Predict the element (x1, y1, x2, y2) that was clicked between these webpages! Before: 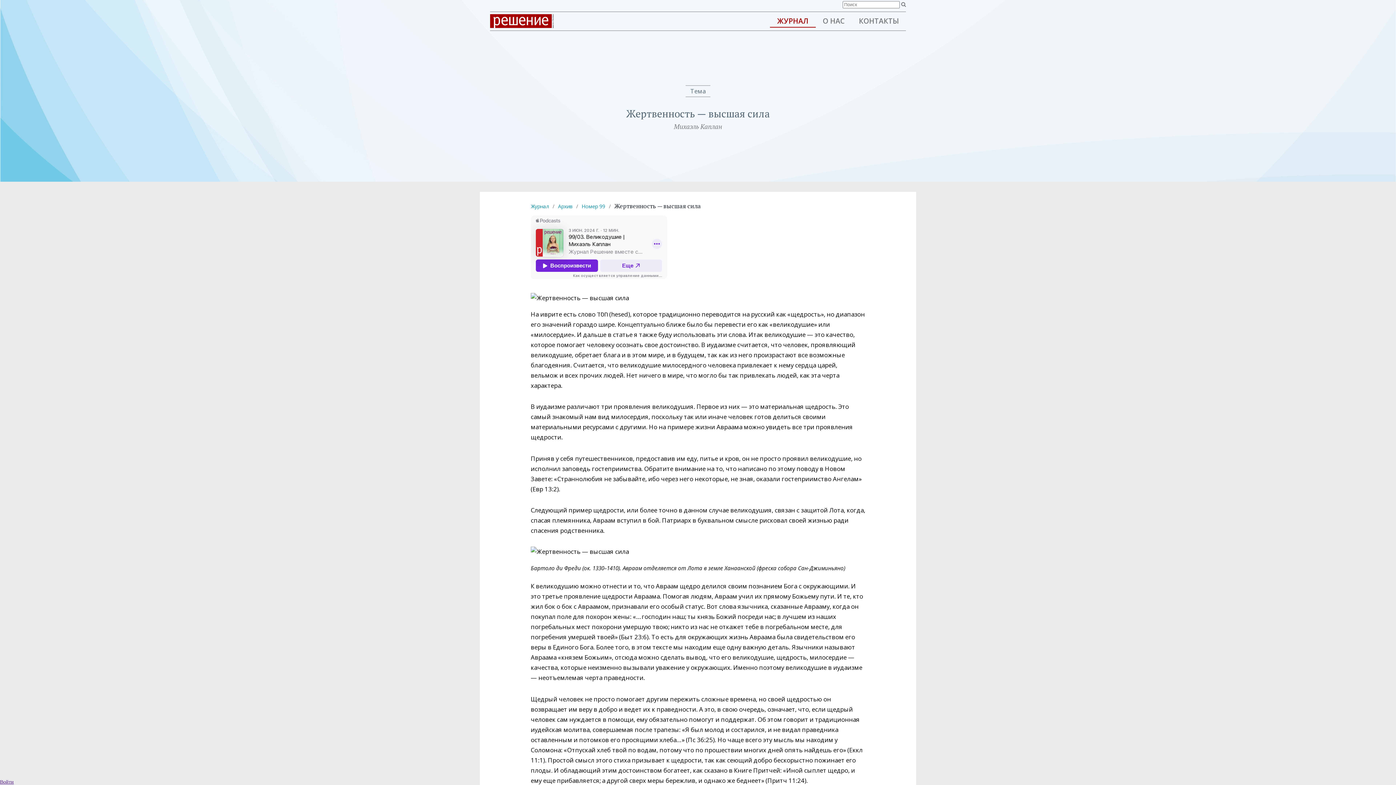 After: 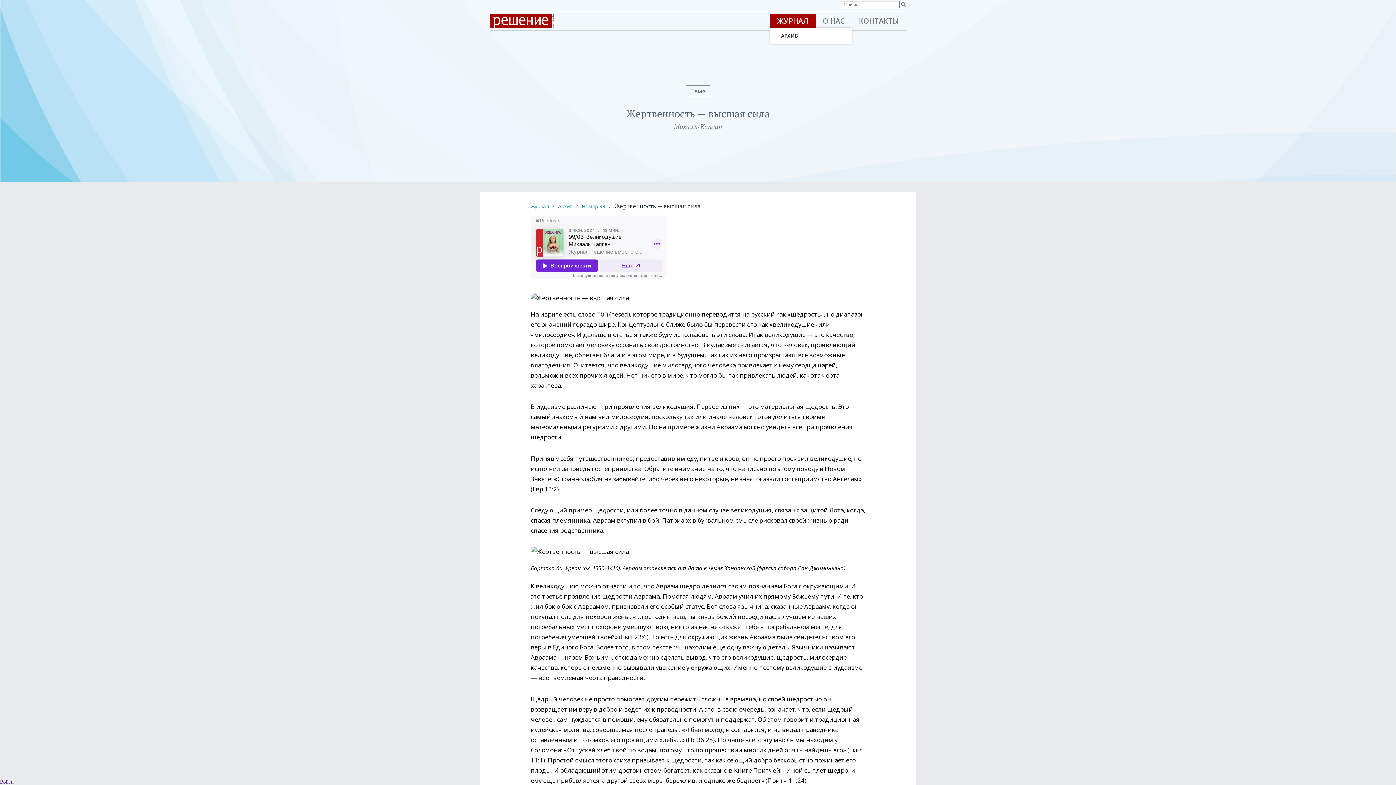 Action: label: ЖУРНАЛ bbox: (770, 14, 815, 27)